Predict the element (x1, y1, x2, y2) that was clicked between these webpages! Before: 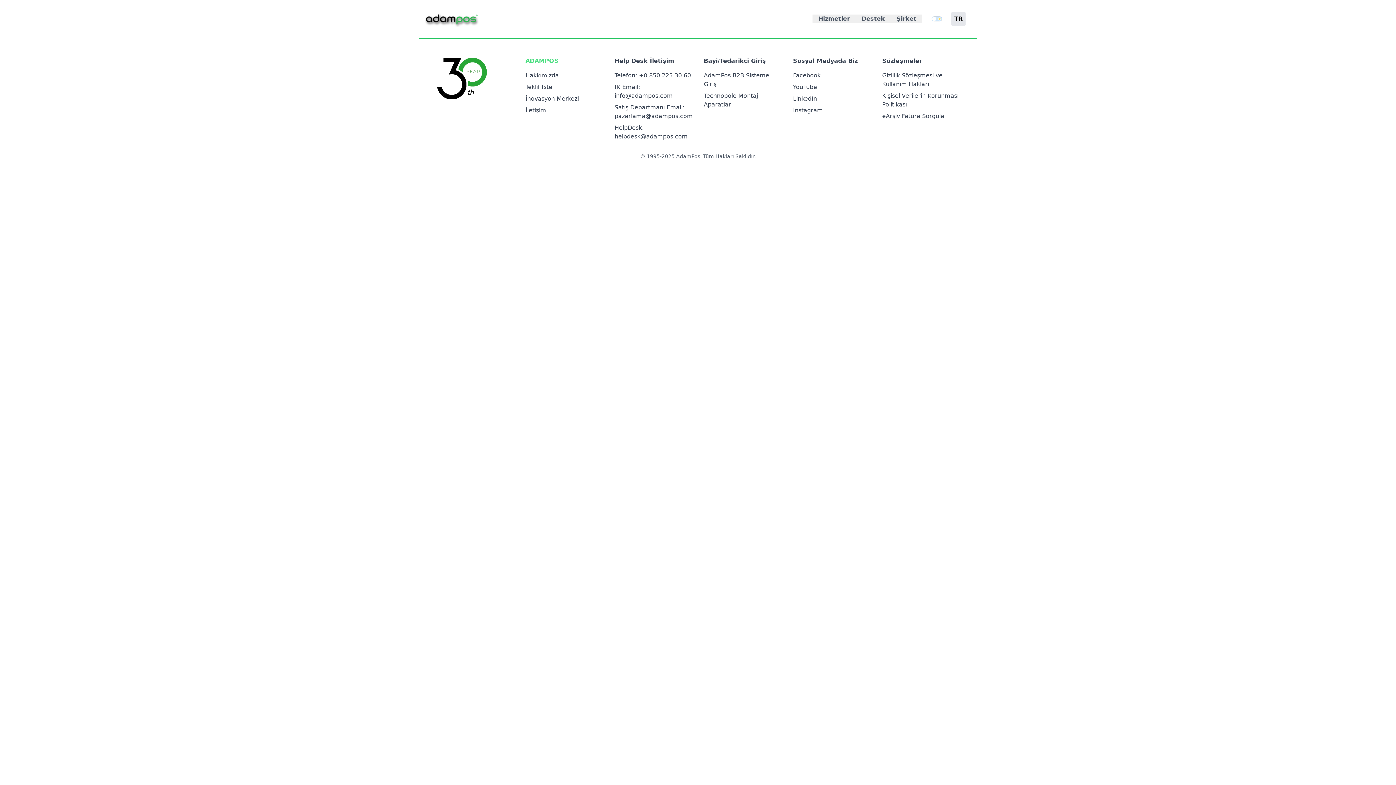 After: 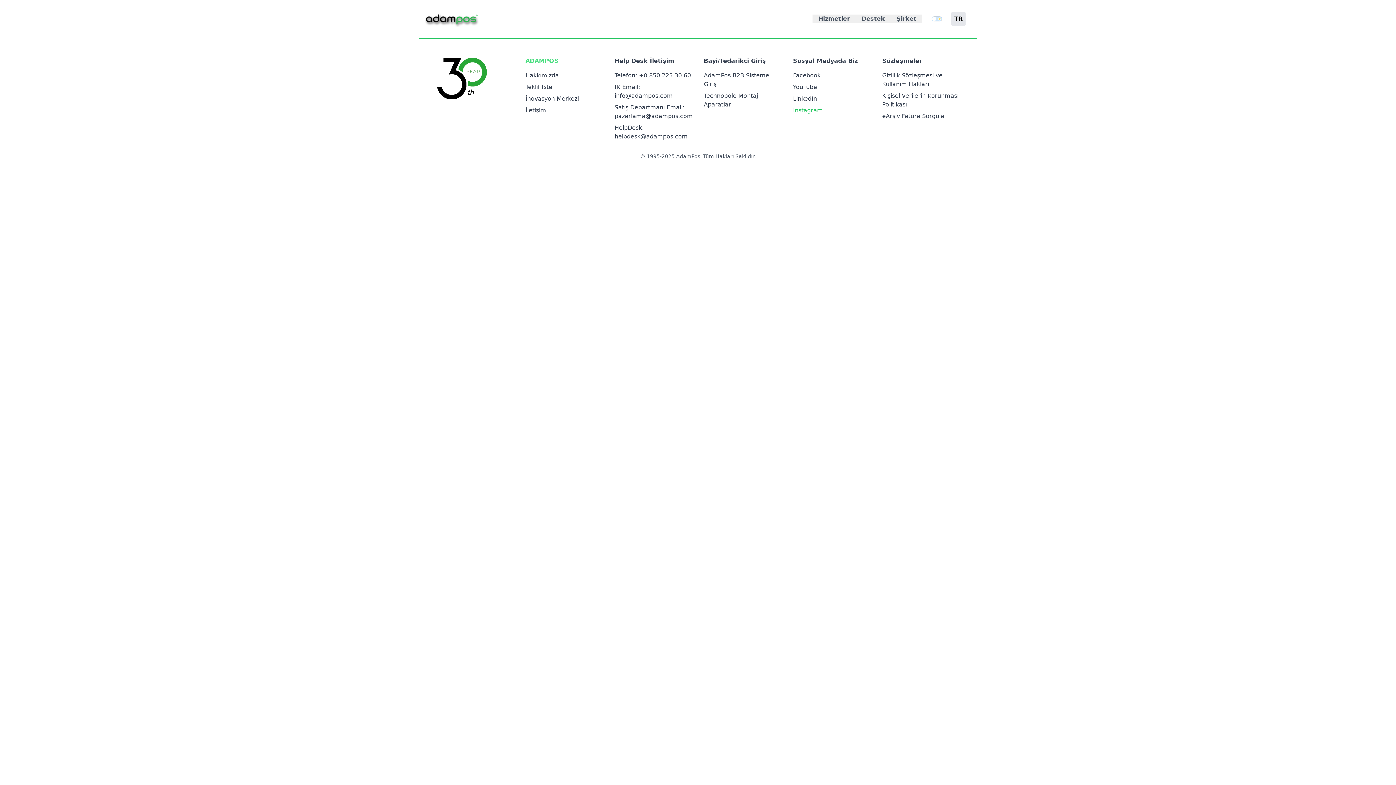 Action: bbox: (793, 106, 823, 113) label: Instagram